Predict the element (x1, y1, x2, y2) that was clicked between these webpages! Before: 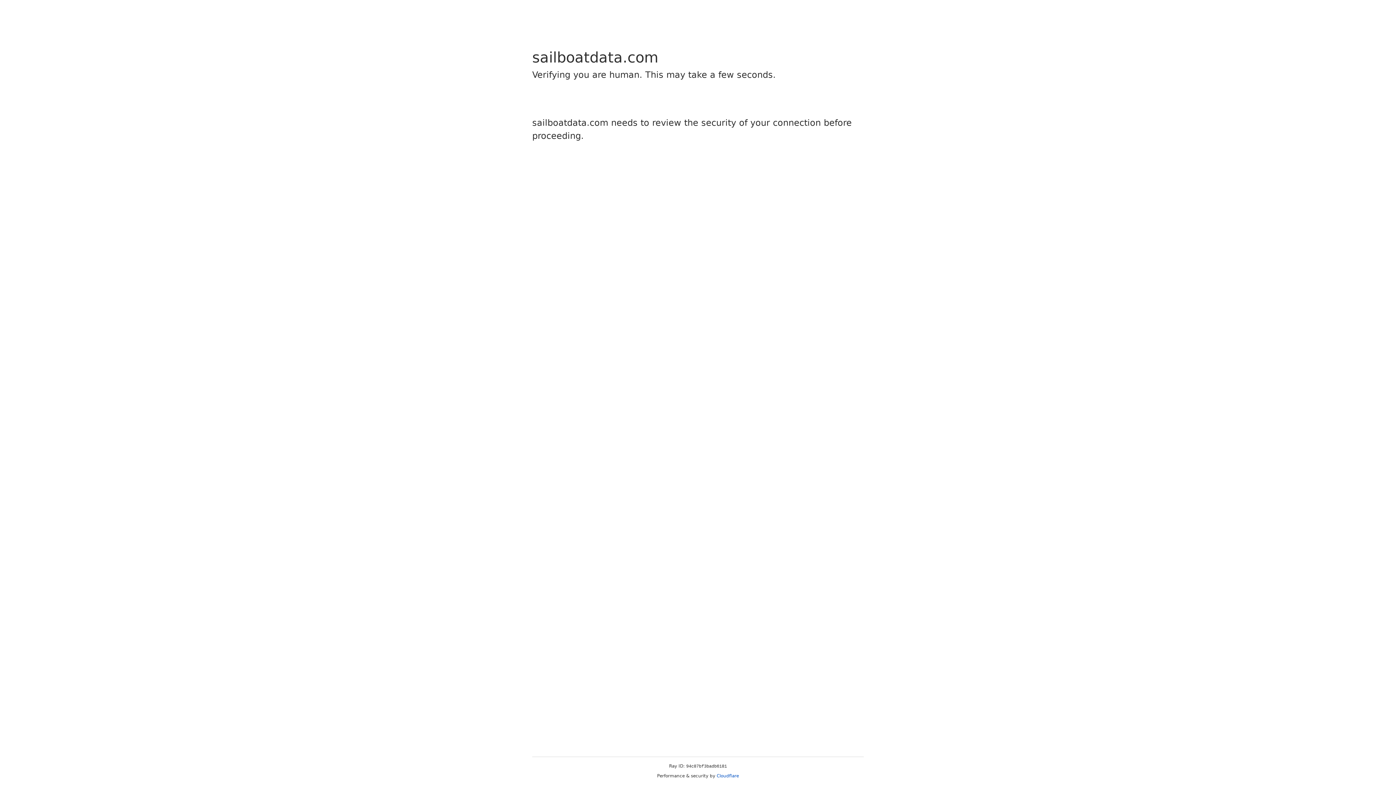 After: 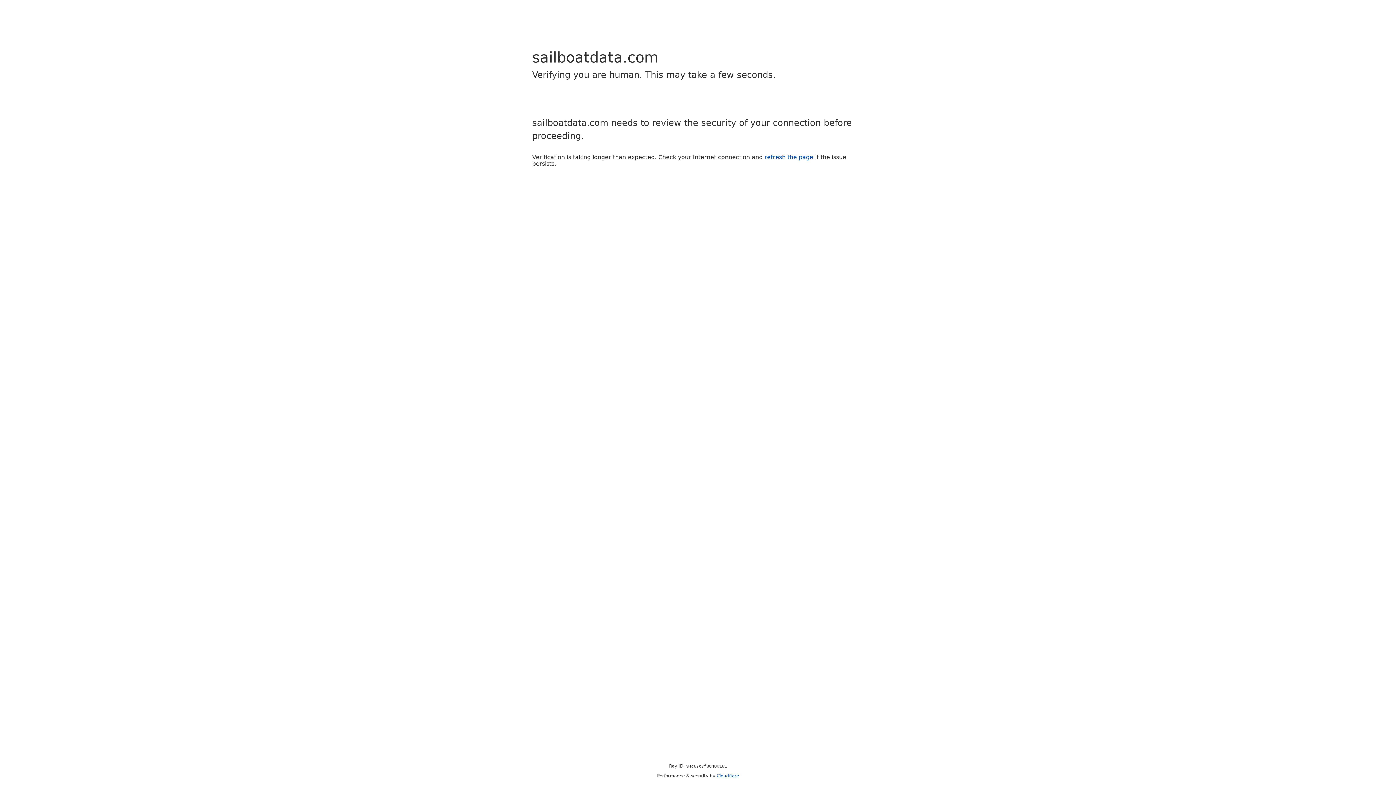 Action: bbox: (716, 773, 739, 778) label: Cloudflare